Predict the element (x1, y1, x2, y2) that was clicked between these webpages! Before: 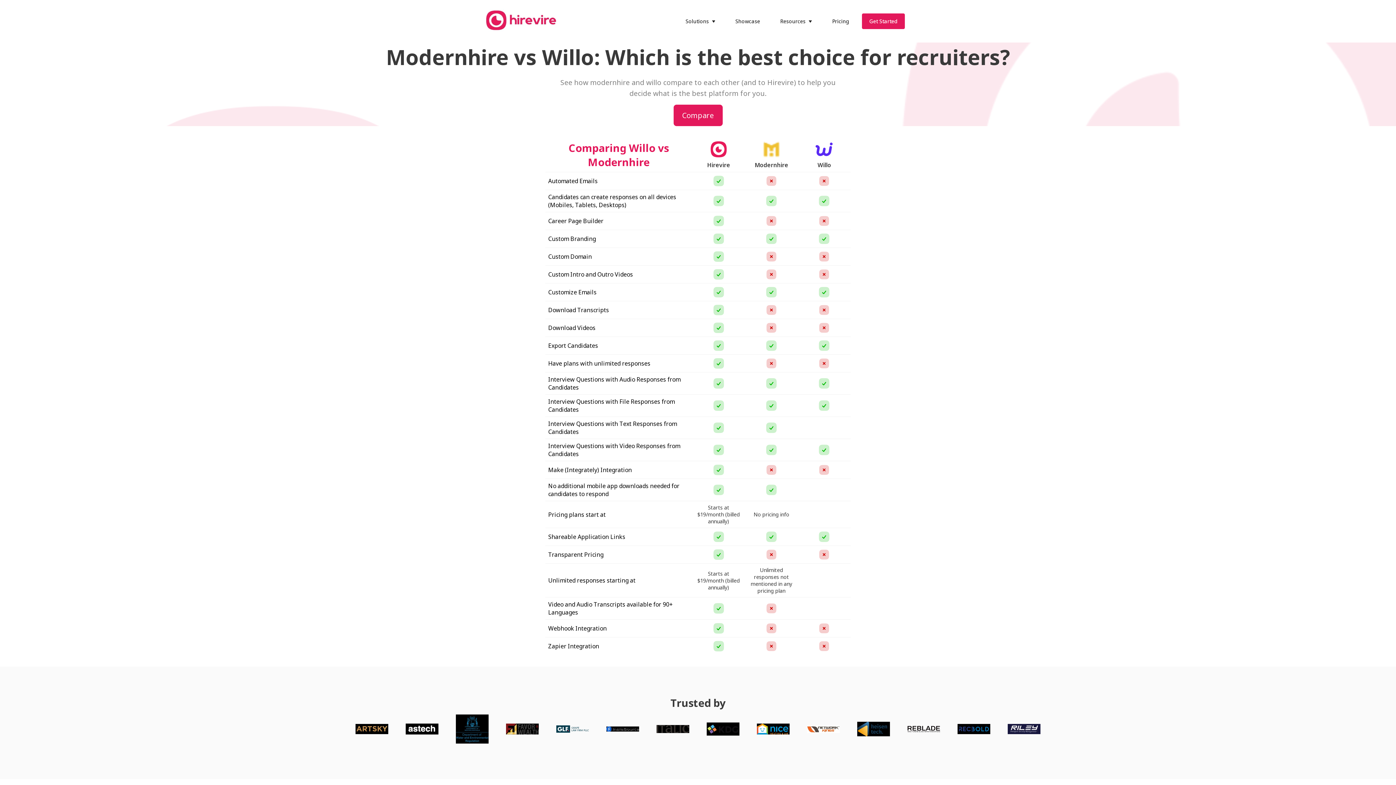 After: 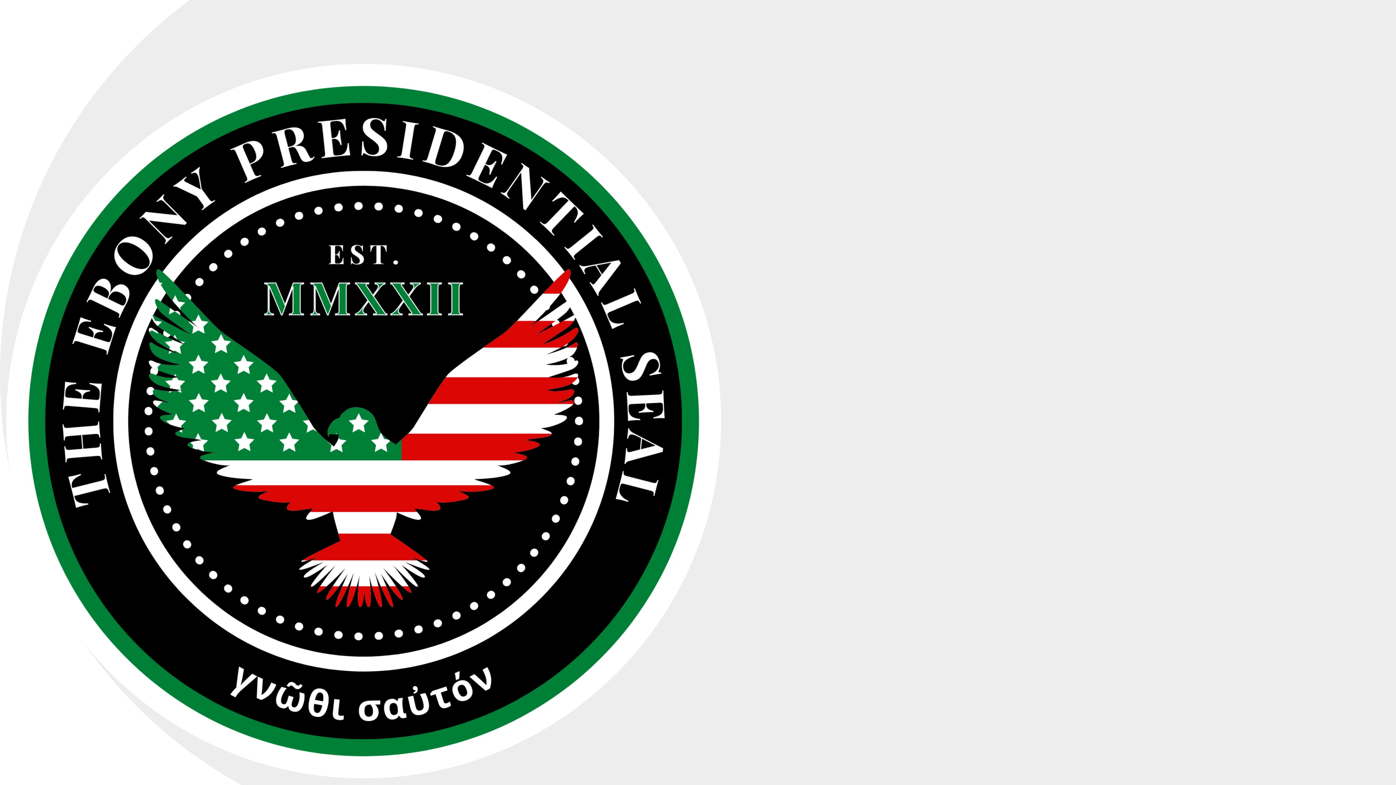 Action: bbox: (862, 13, 905, 29) label: Get Started